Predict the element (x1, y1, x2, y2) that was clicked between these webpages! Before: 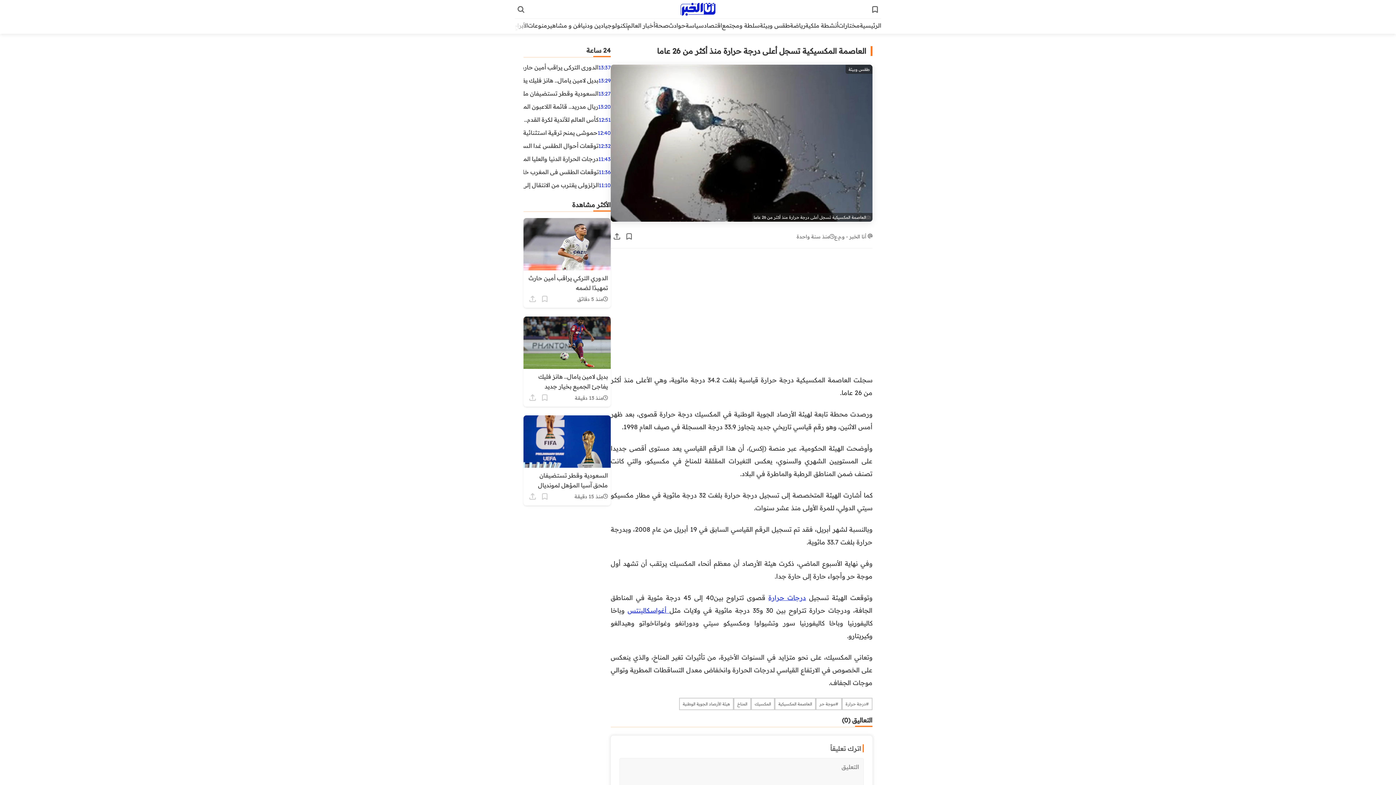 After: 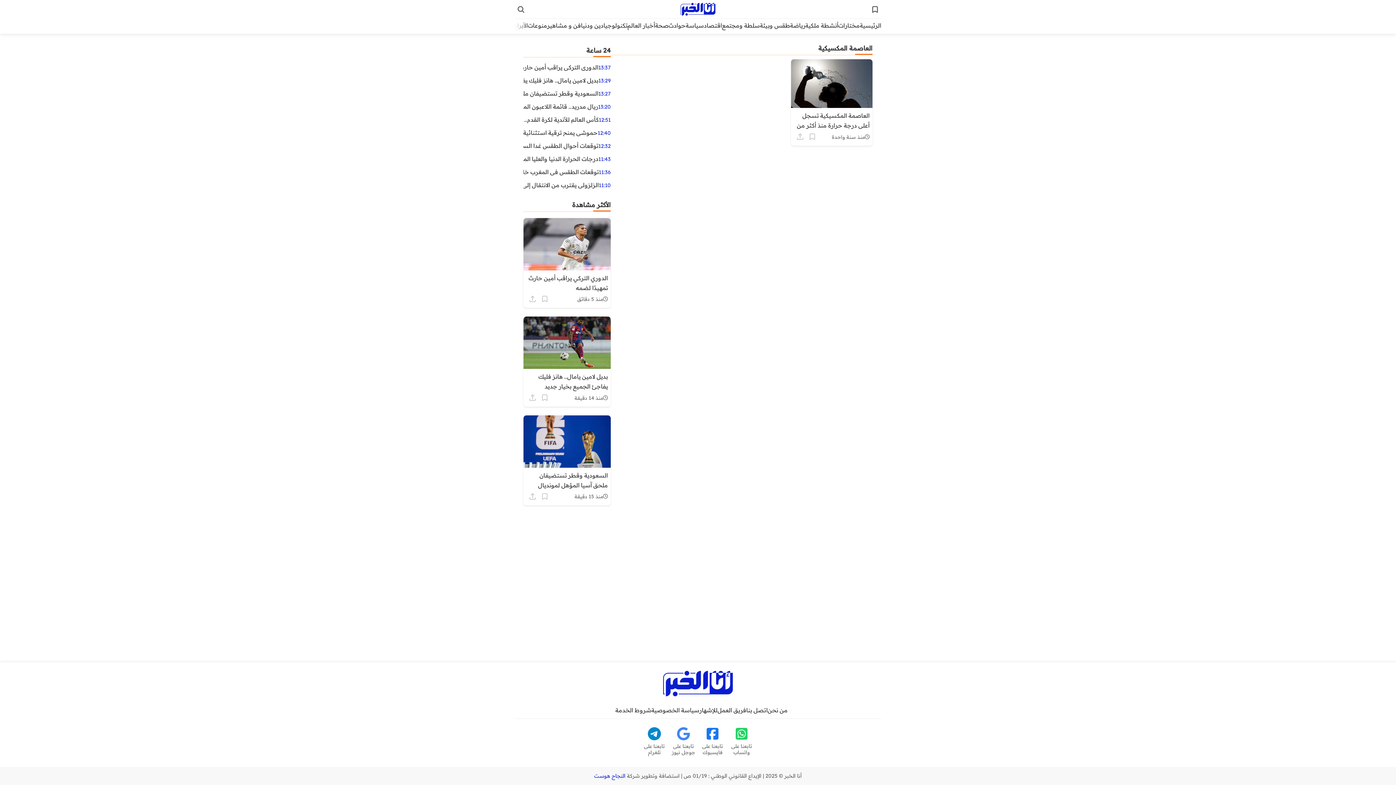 Action: bbox: (774, 698, 816, 710) label: العاصمة المكسيكية